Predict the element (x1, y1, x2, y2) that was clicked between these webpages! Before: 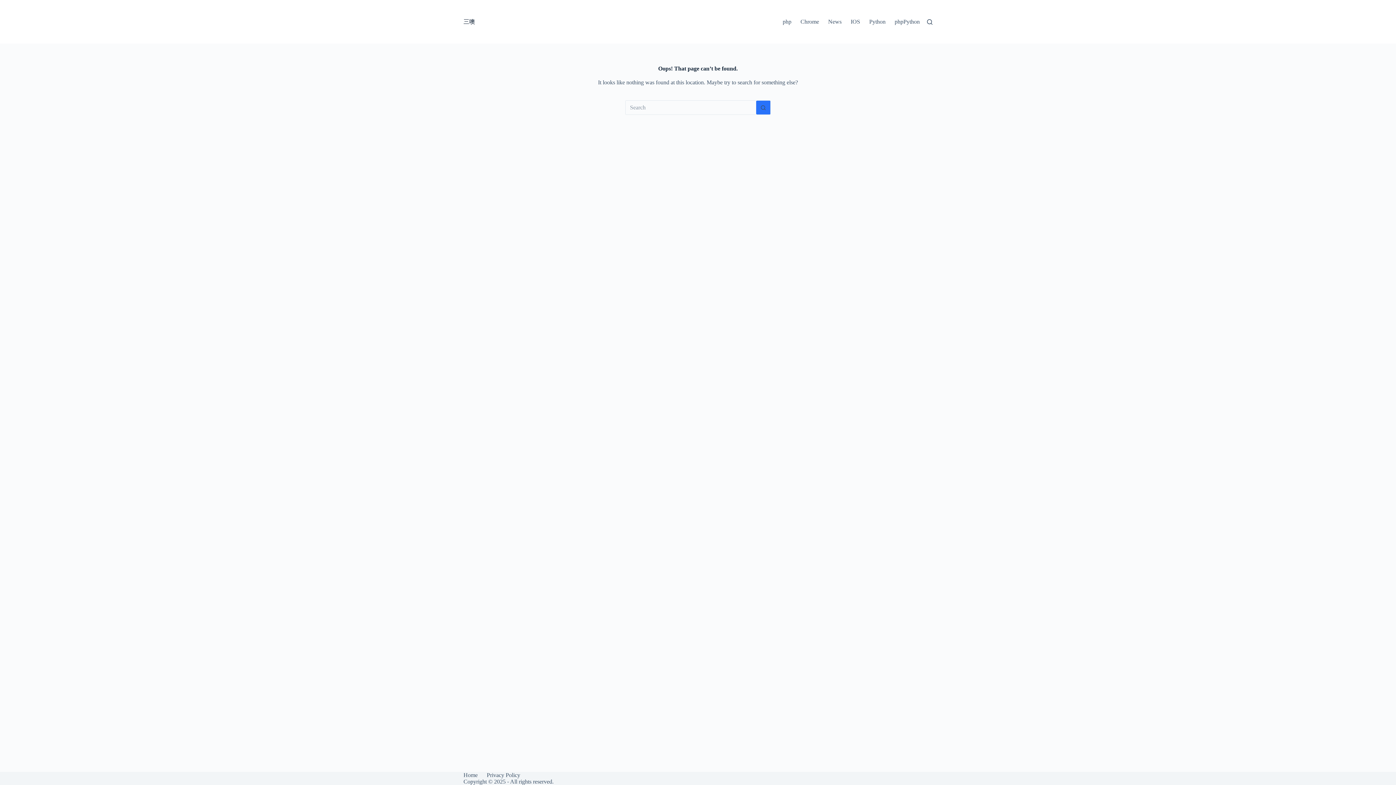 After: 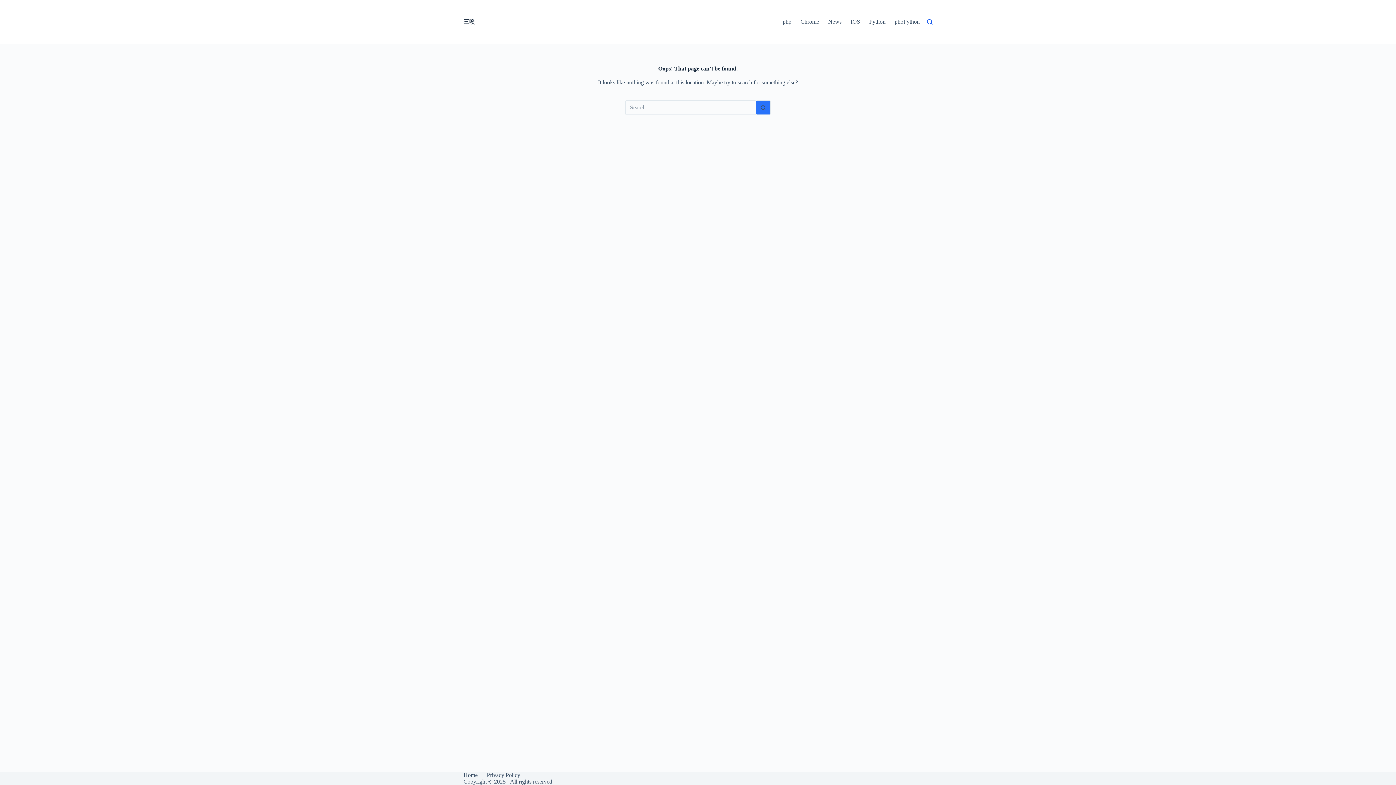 Action: bbox: (927, 19, 932, 24) label: Search